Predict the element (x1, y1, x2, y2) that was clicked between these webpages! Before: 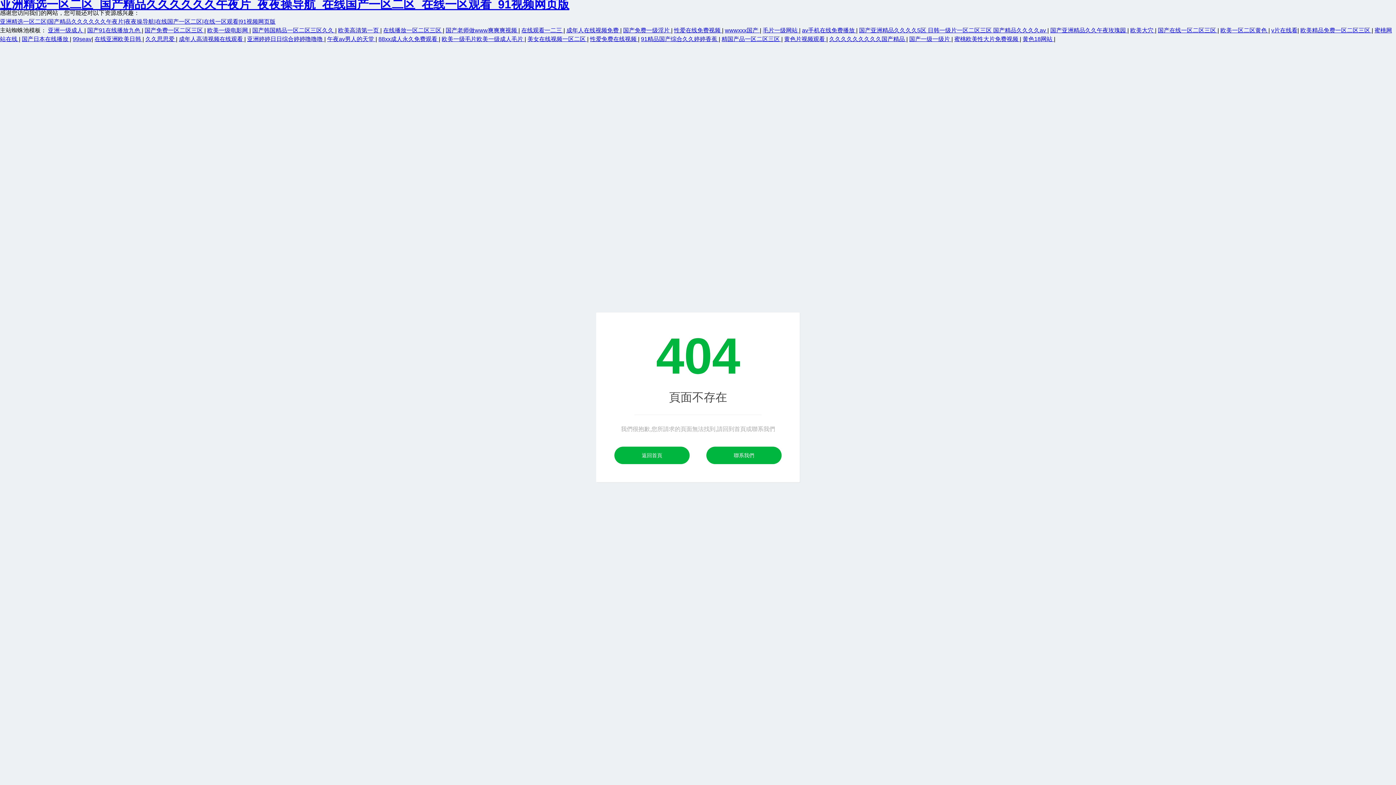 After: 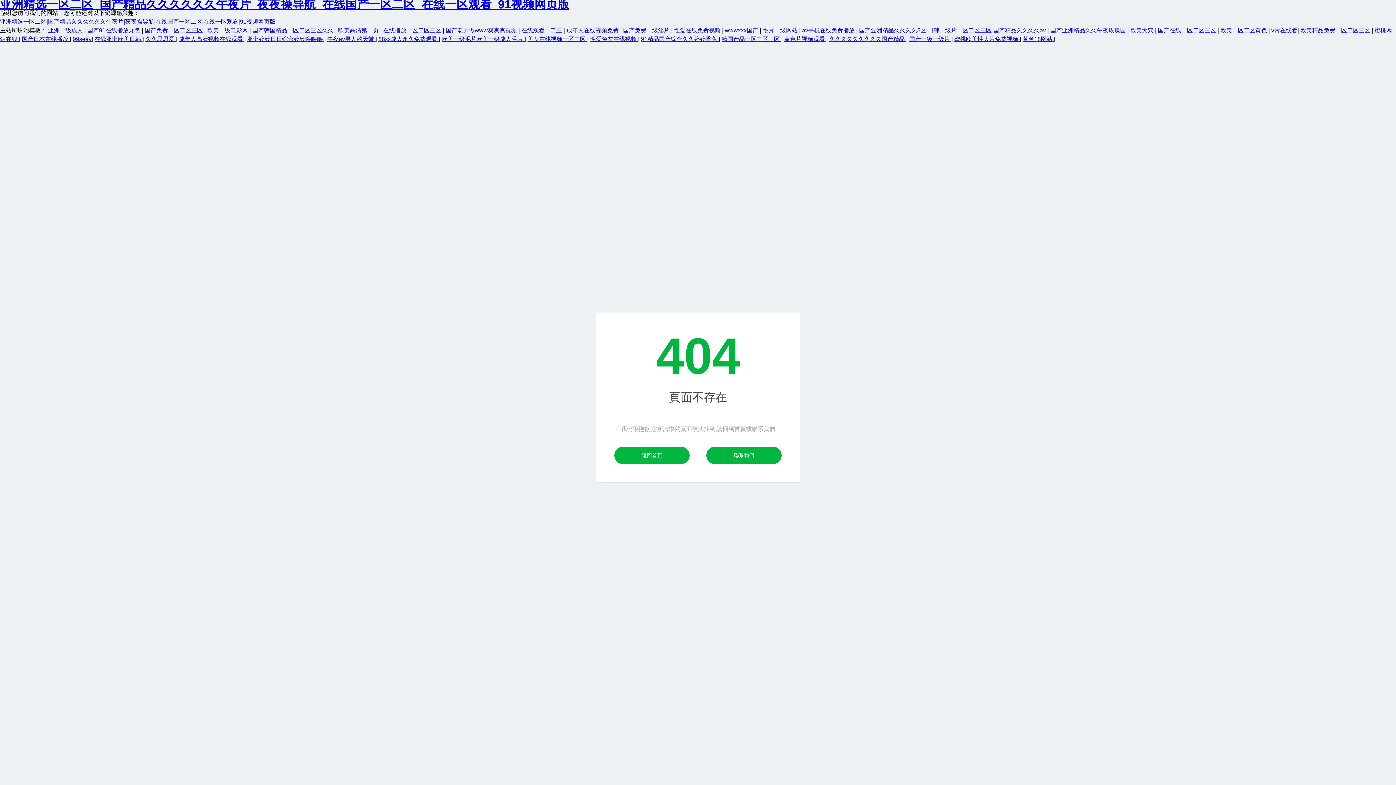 Action: bbox: (1220, 27, 1268, 33) label: 欧美一区二区黄色 